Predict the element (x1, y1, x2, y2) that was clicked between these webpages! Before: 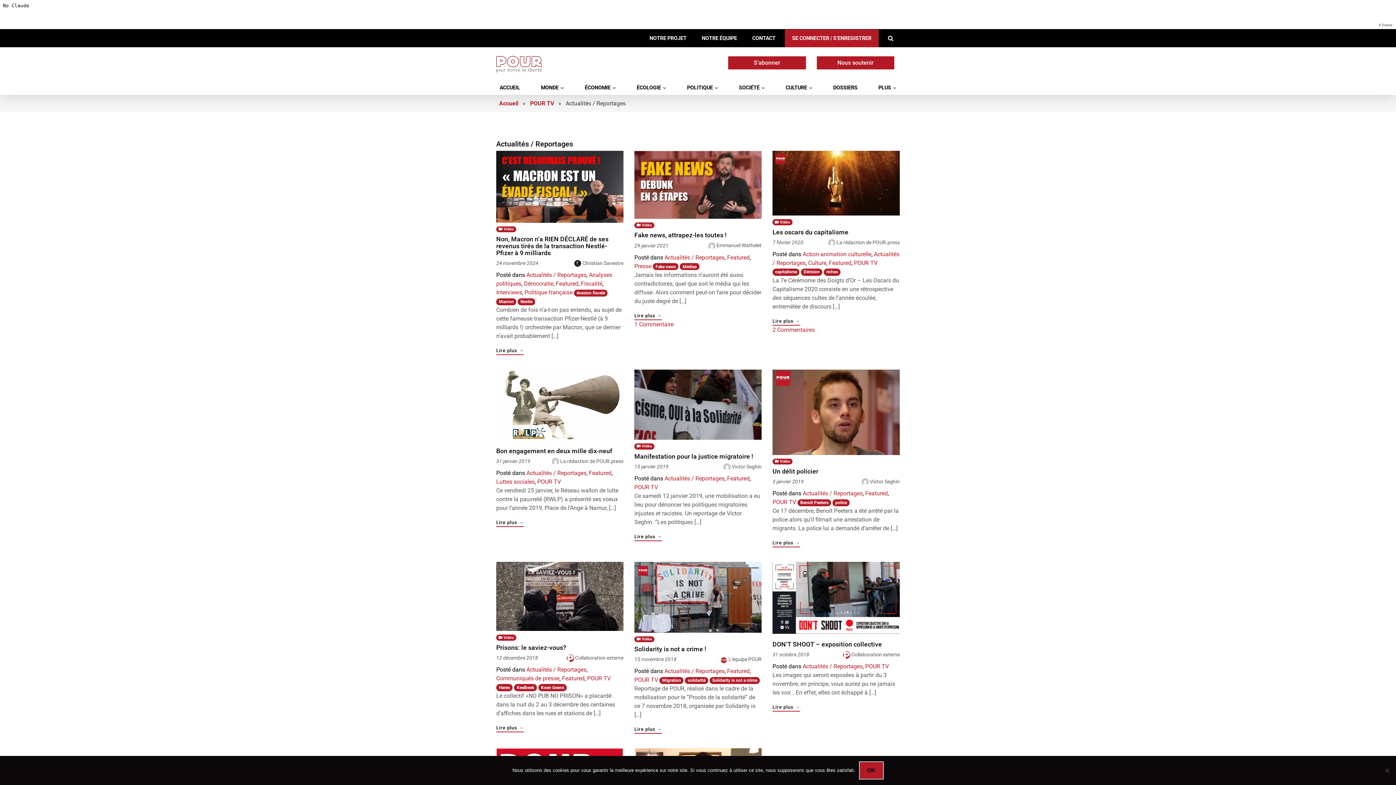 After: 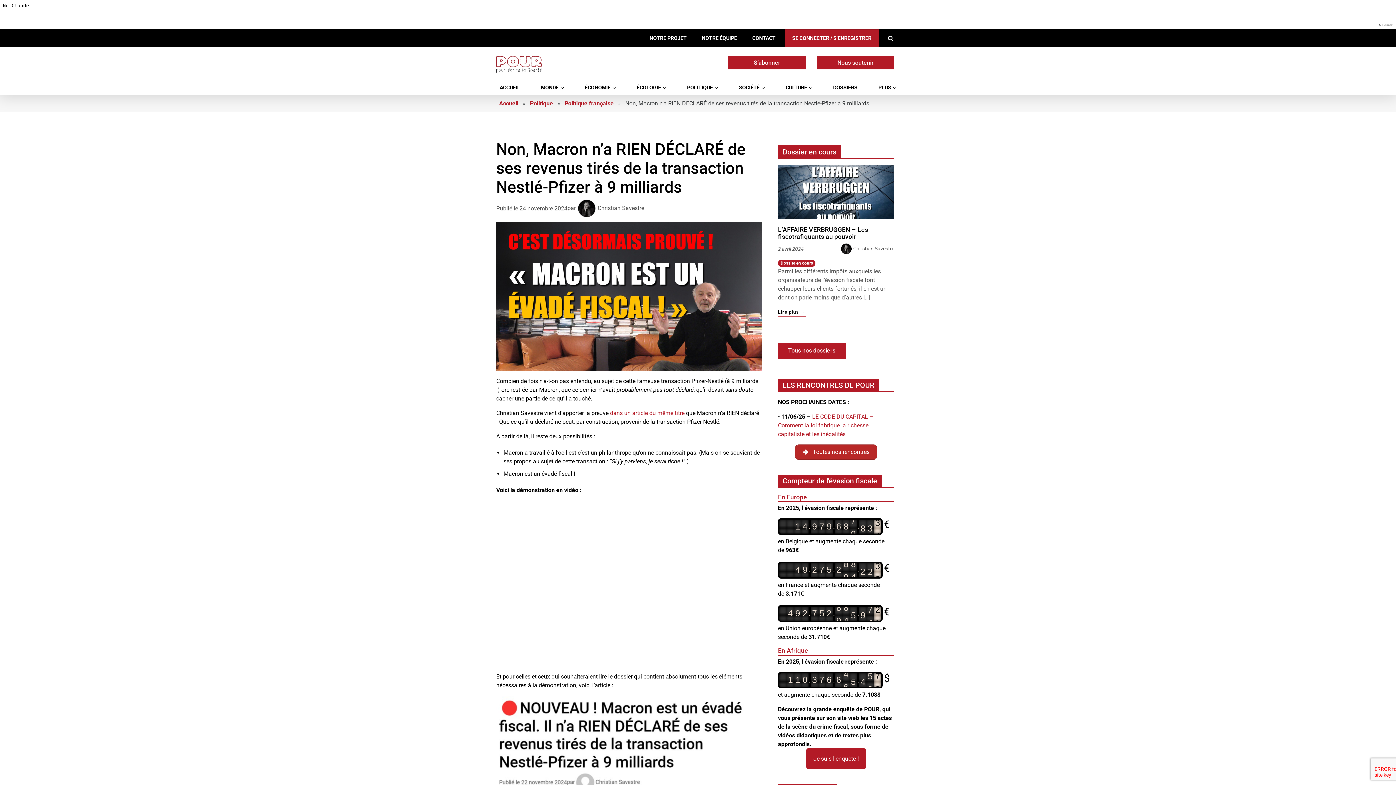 Action: bbox: (496, 235, 608, 256) label: Non, Macron n’a RIEN DÉCLARÉ de ses revenus tirés de la transaction Nestlé-Pfizer à 9 milliards